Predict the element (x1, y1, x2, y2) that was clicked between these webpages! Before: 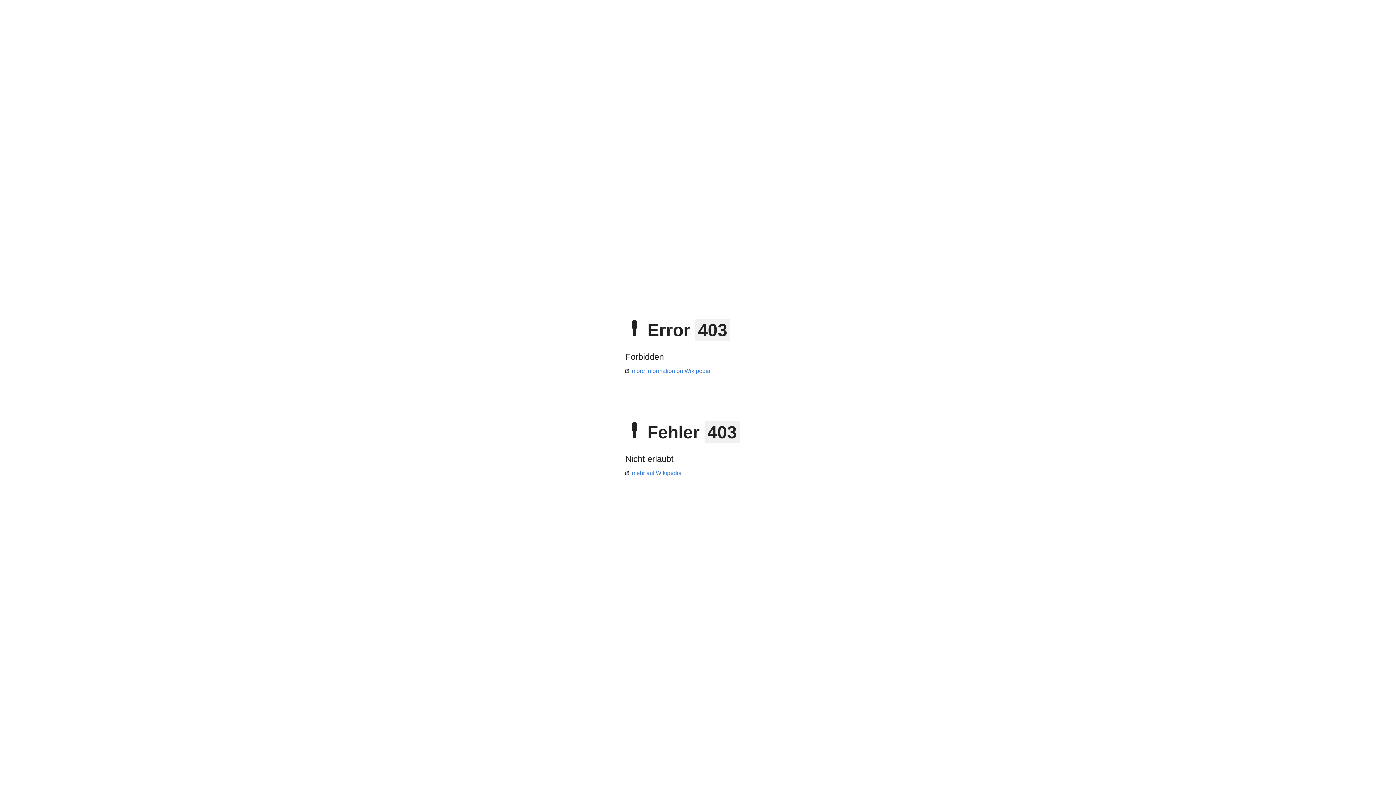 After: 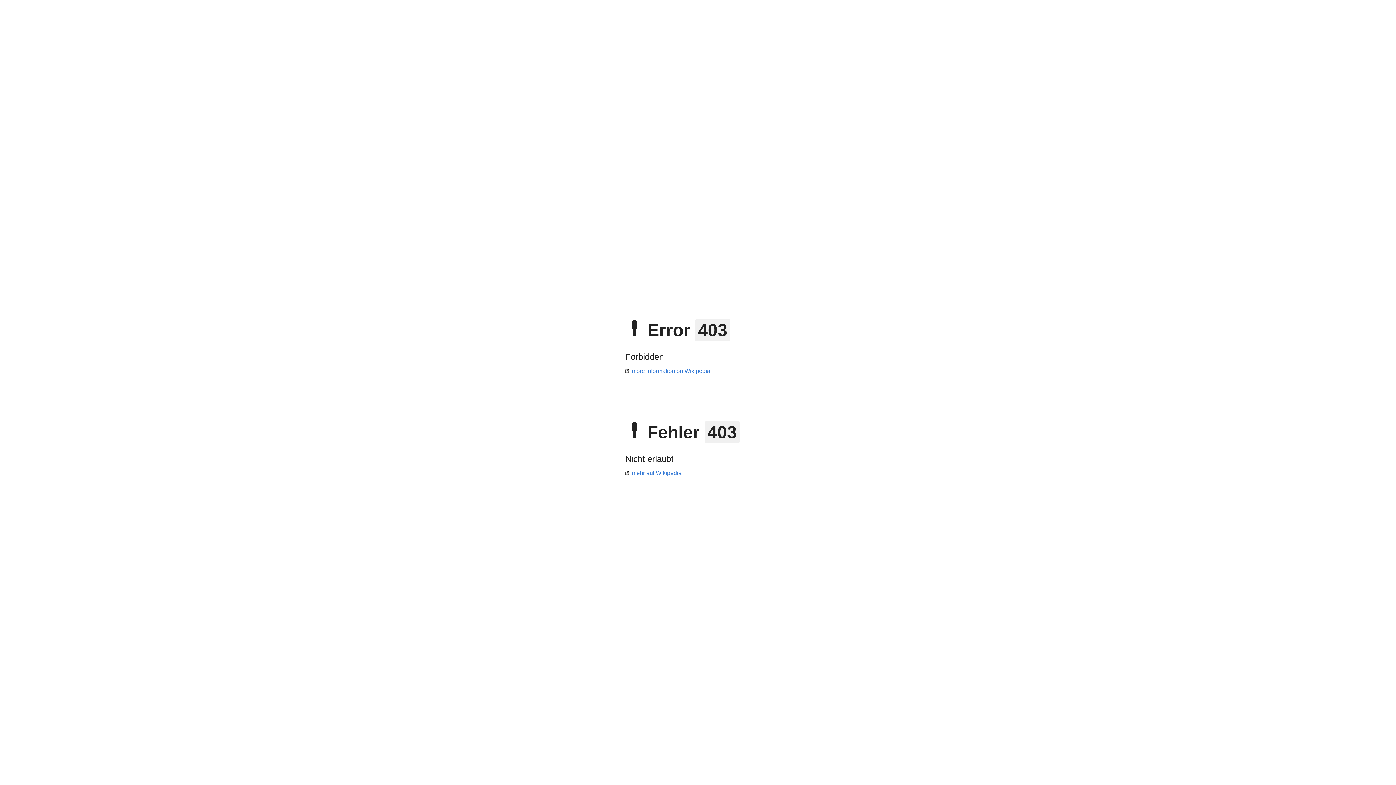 Action: bbox: (625, 470, 681, 476) label: mehr auf Wikipedia